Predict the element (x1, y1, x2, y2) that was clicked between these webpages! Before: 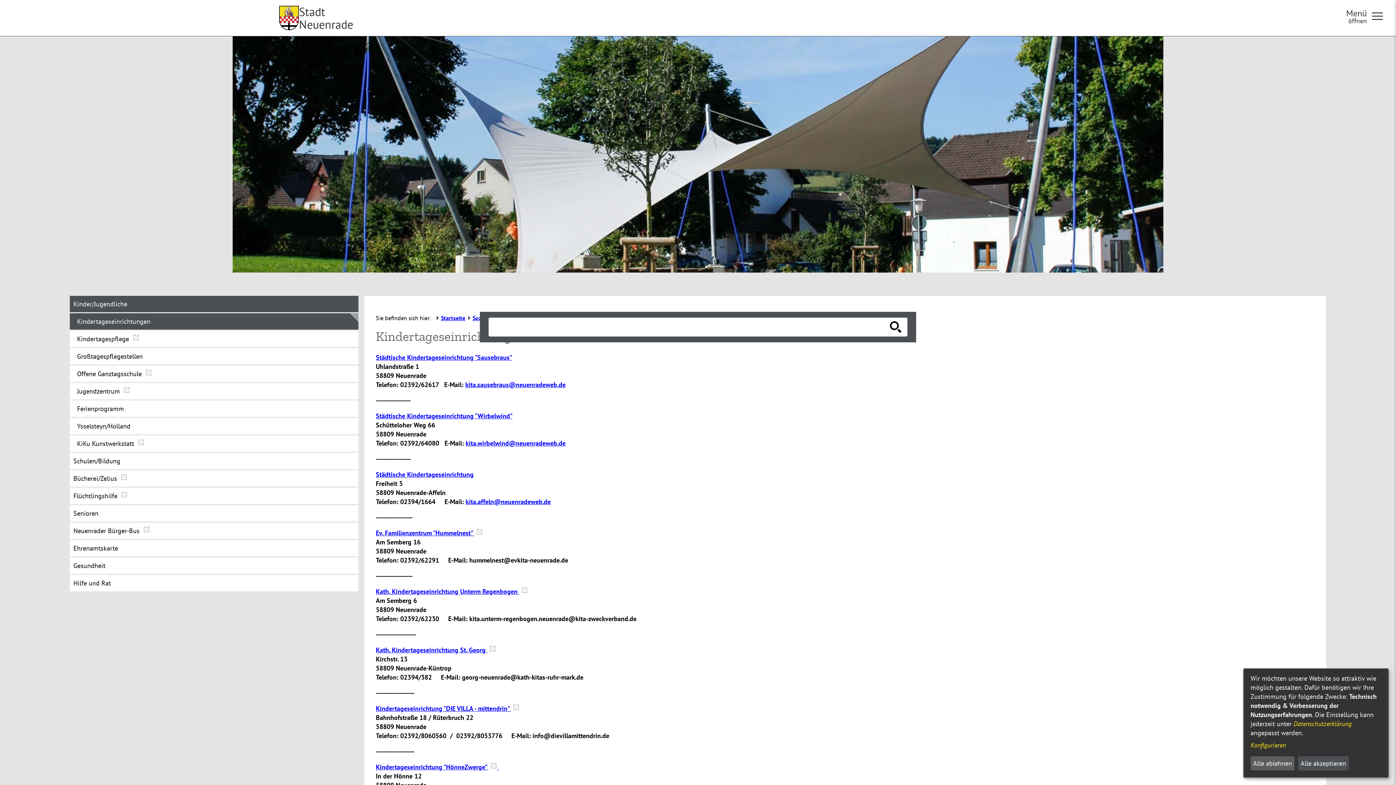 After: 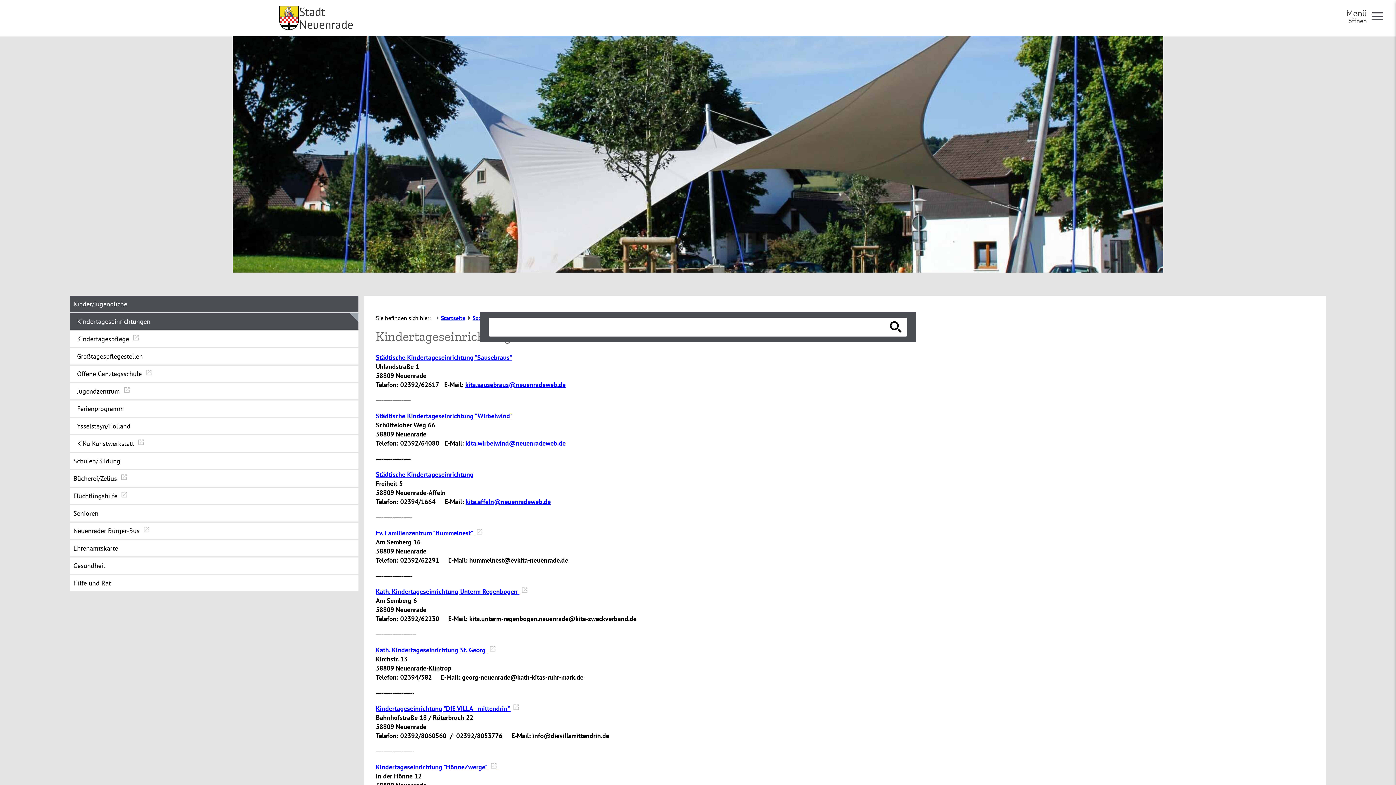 Action: bbox: (1250, 756, 1295, 770) label: Alle ablehnen